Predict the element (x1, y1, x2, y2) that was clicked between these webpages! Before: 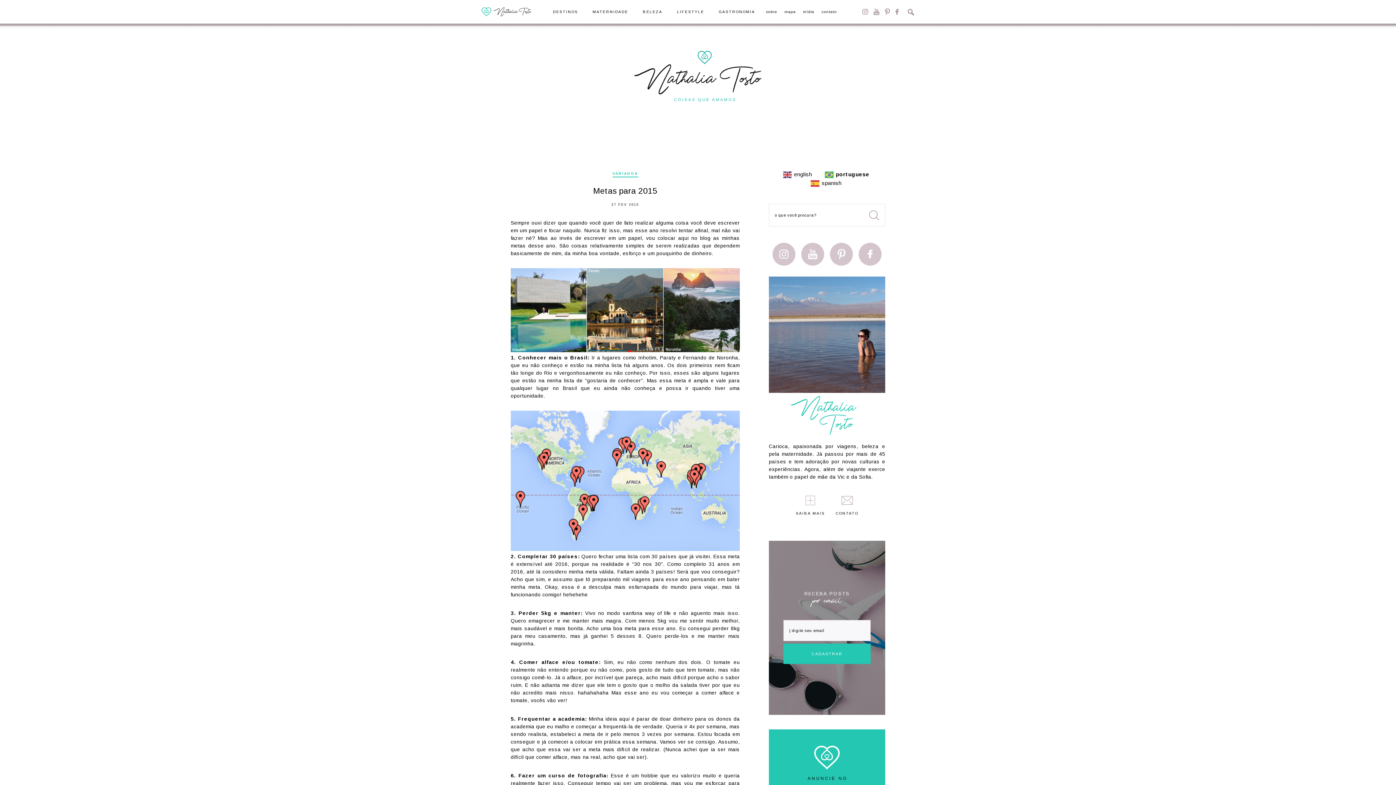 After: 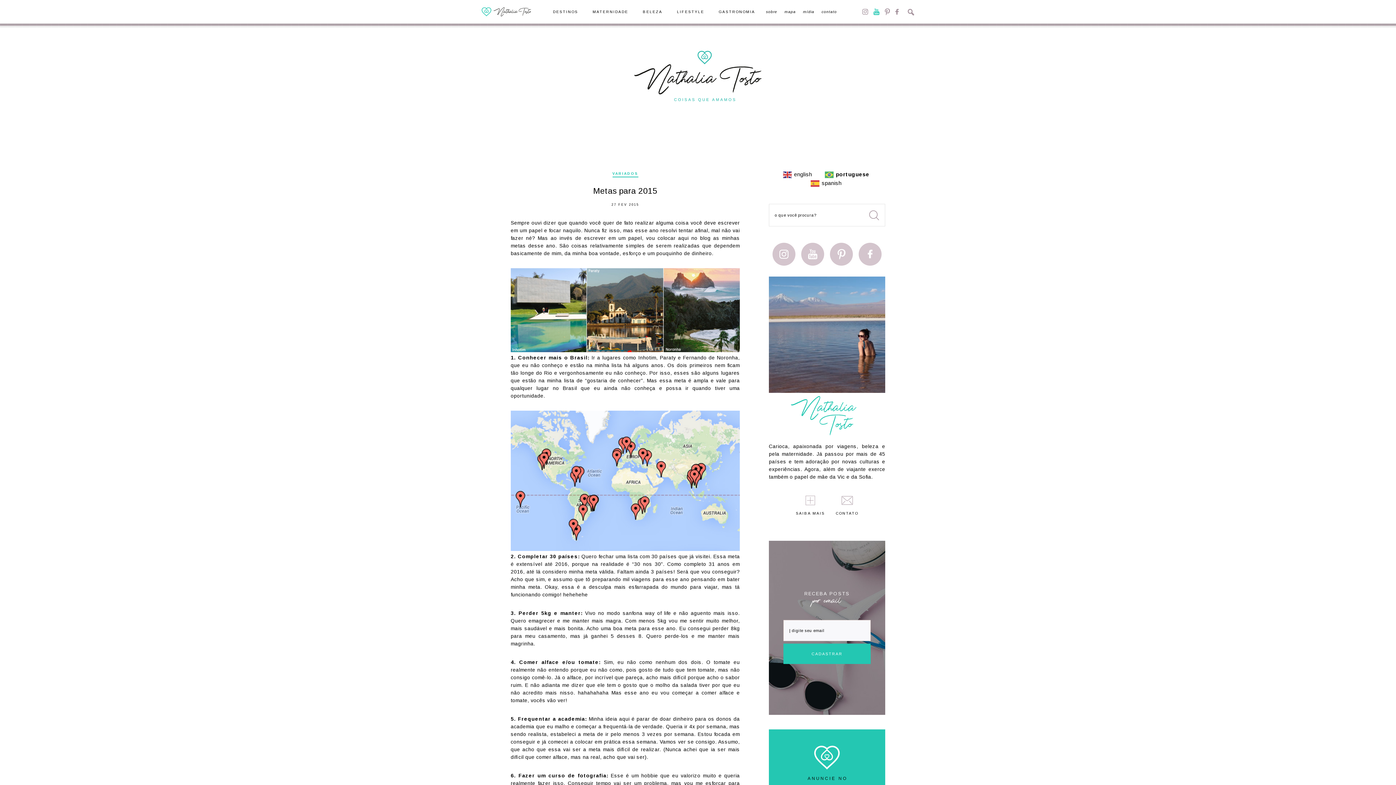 Action: bbox: (873, 8, 879, 15) label: YouTube